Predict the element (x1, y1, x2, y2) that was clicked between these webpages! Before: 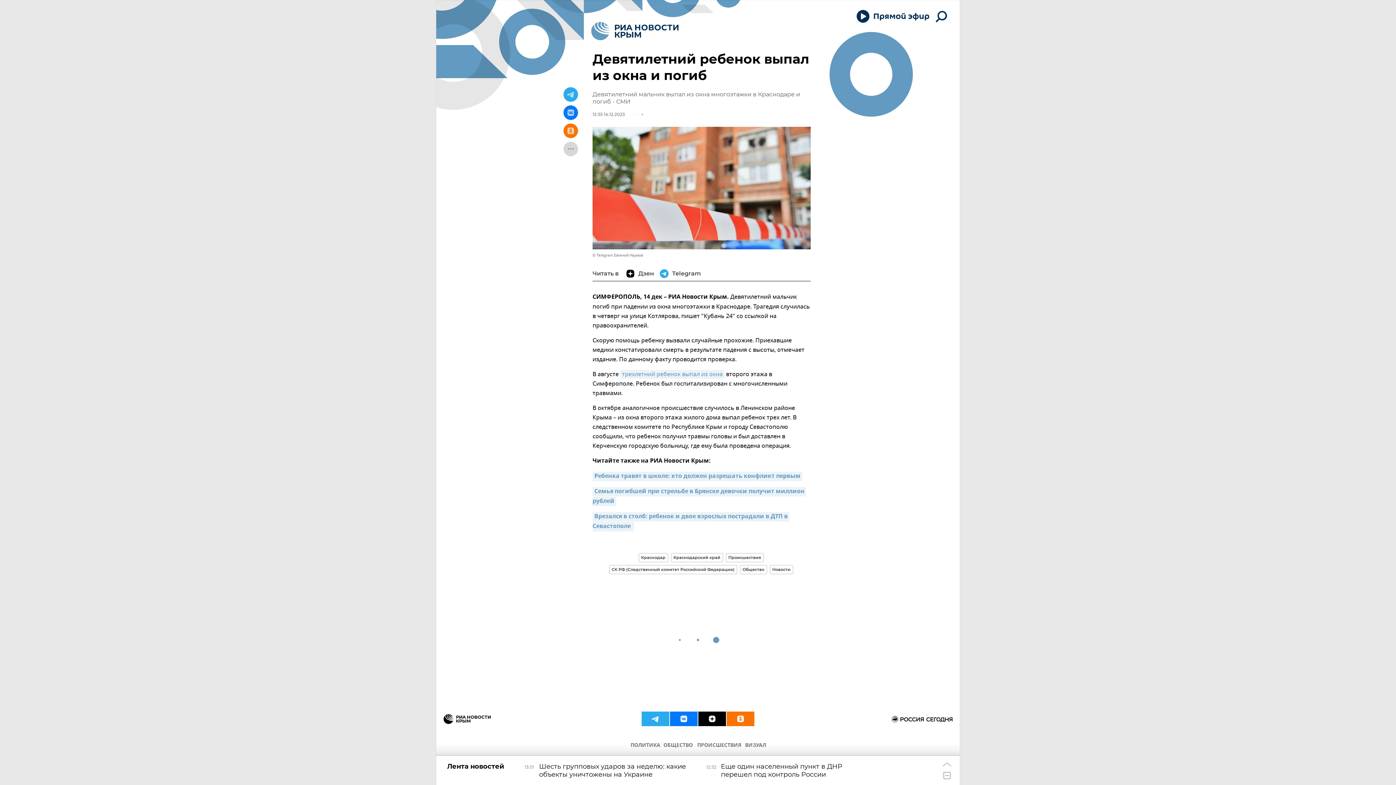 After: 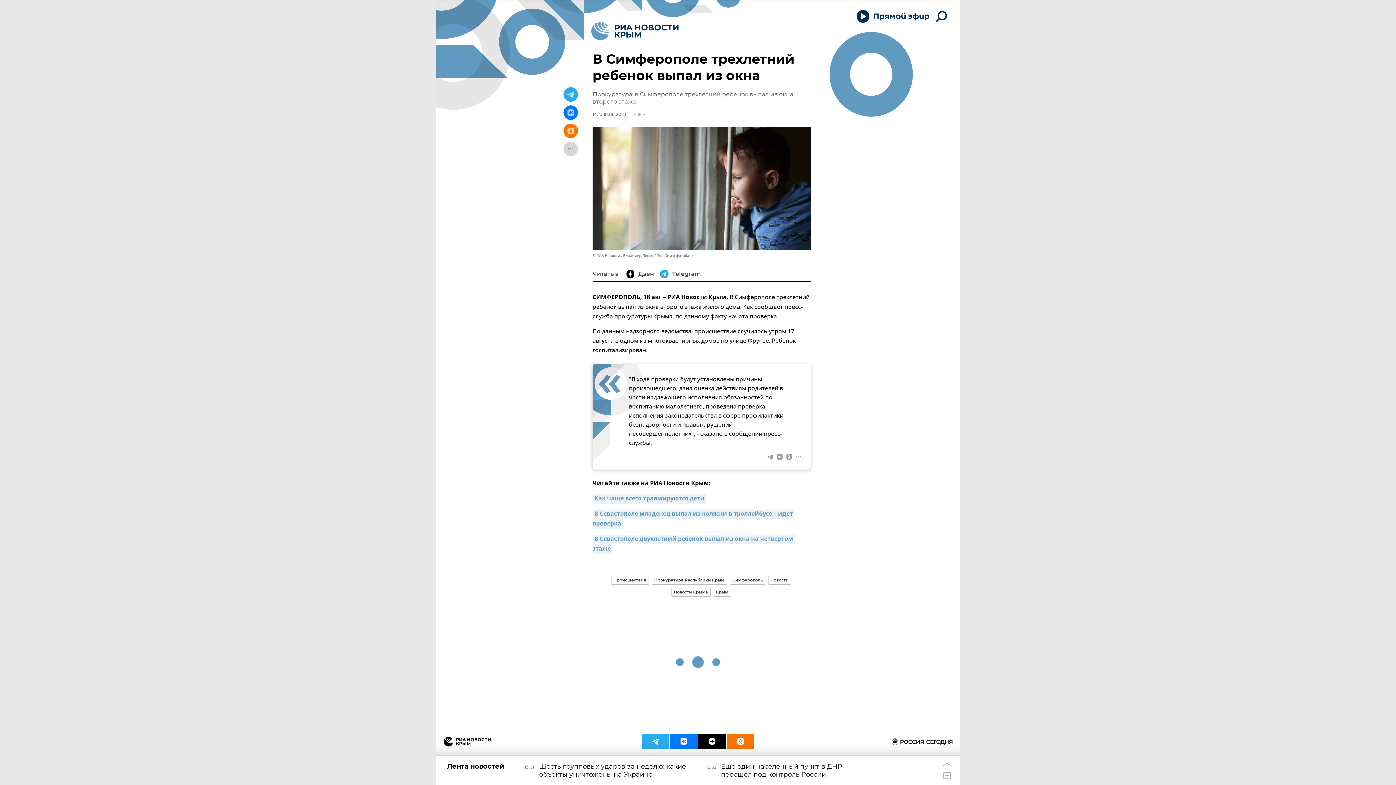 Action: label: трехлетний ребенок выпал из окна bbox: (620, 370, 724, 378)